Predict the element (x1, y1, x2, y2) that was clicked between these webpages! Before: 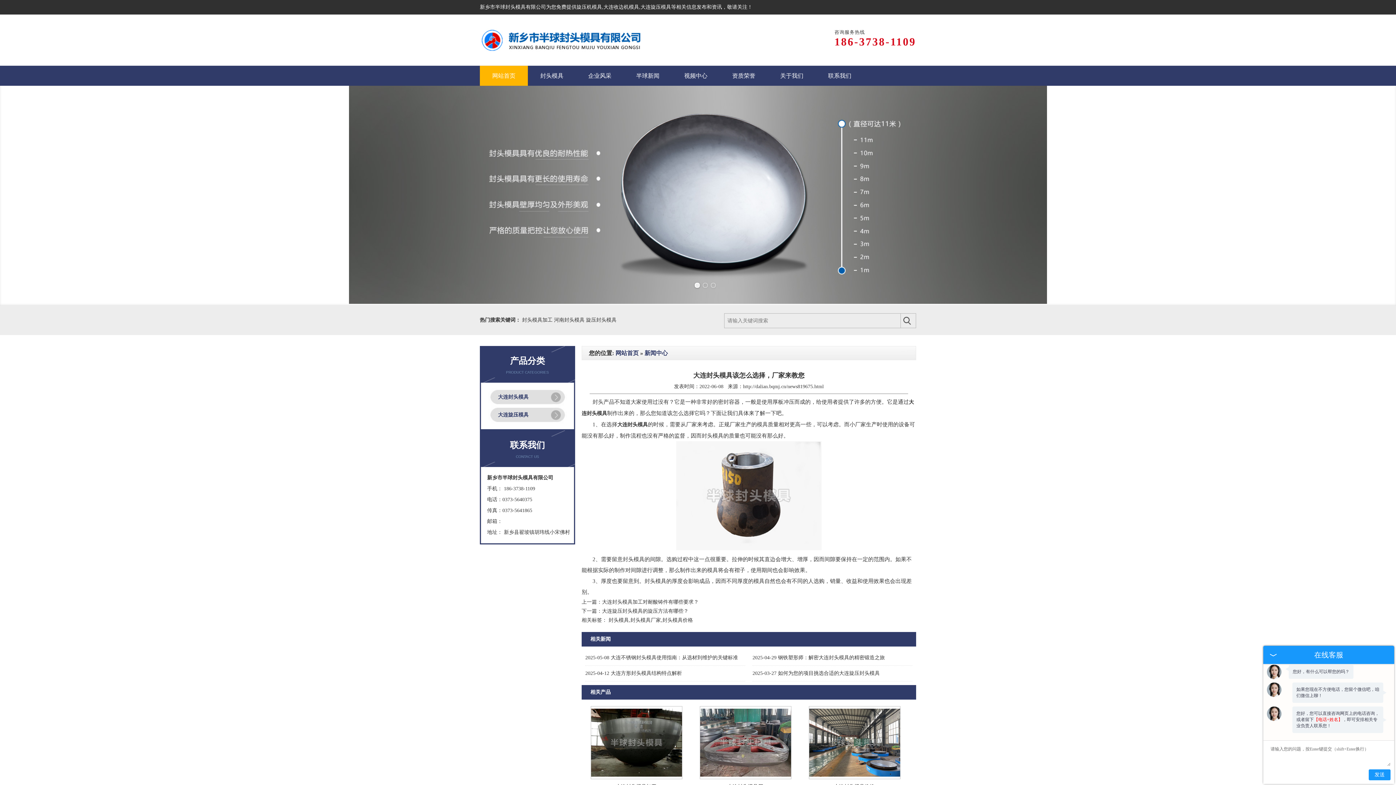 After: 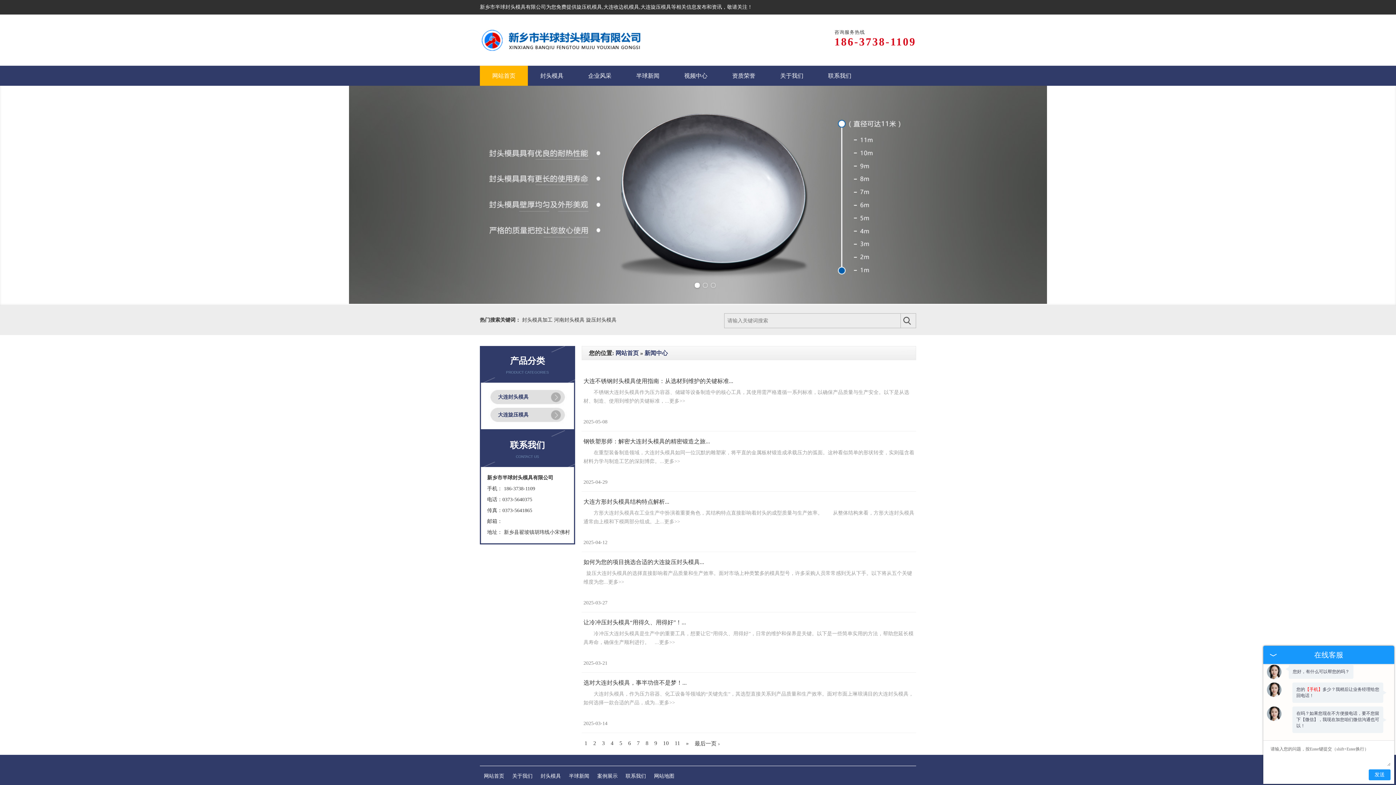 Action: label: 新闻中心 bbox: (644, 350, 668, 356)